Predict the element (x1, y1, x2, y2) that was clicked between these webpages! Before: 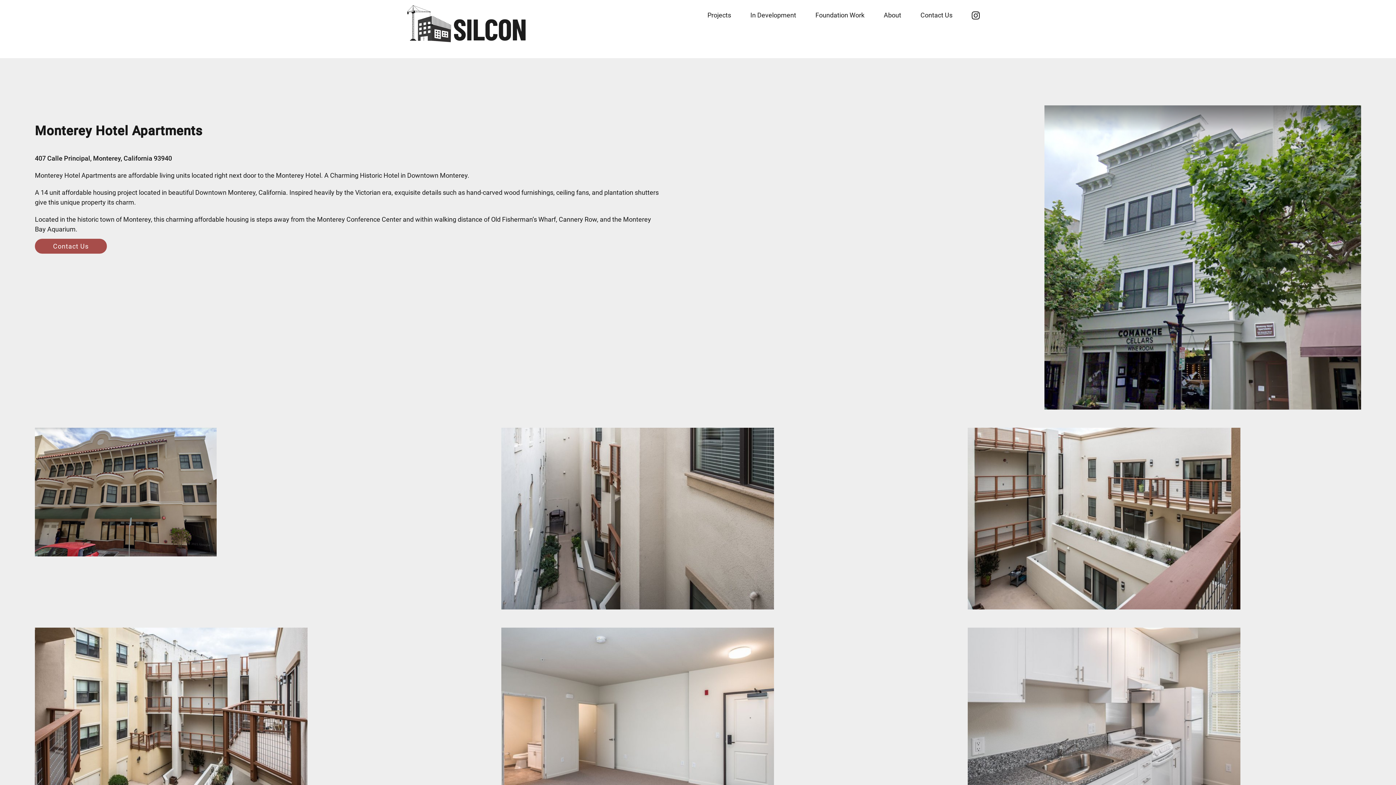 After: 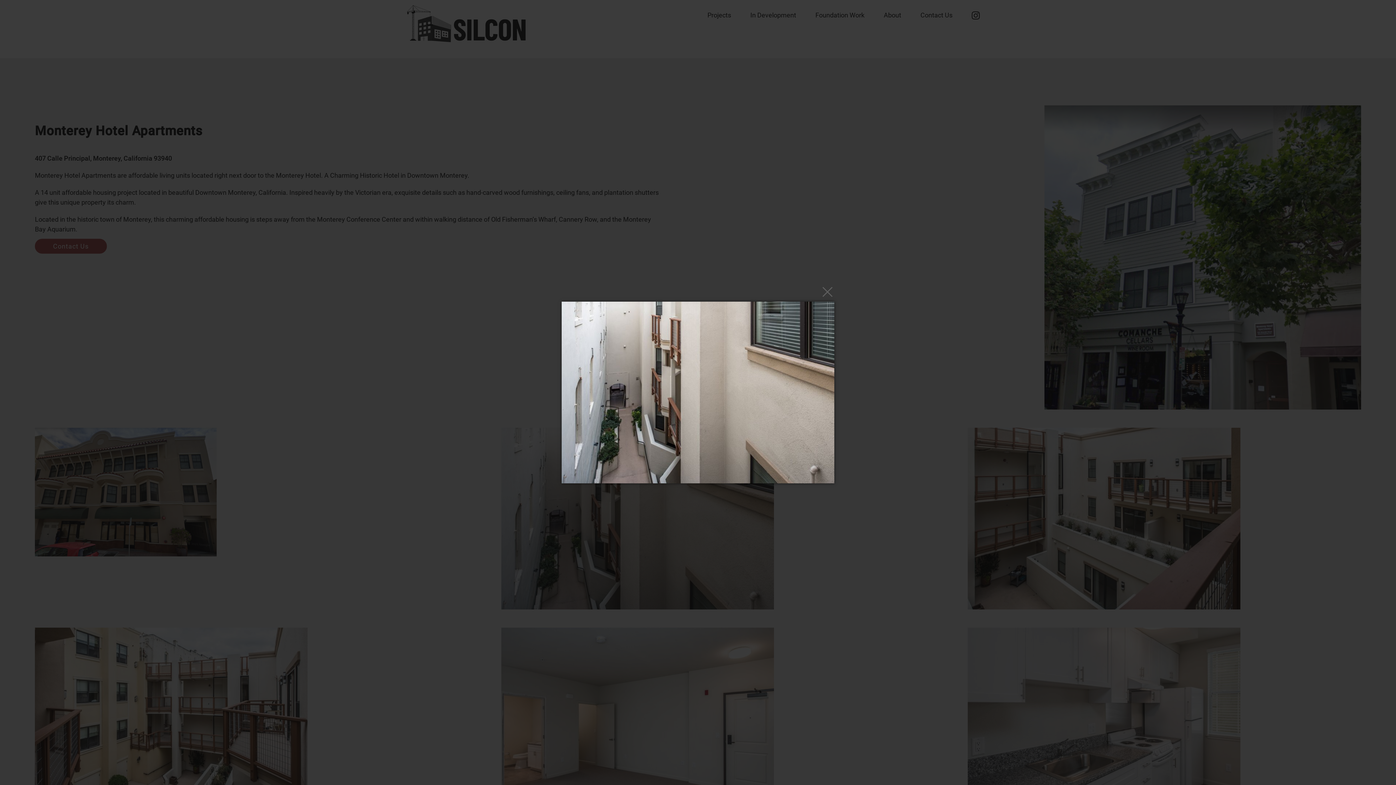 Action: bbox: (501, 515, 774, 521)